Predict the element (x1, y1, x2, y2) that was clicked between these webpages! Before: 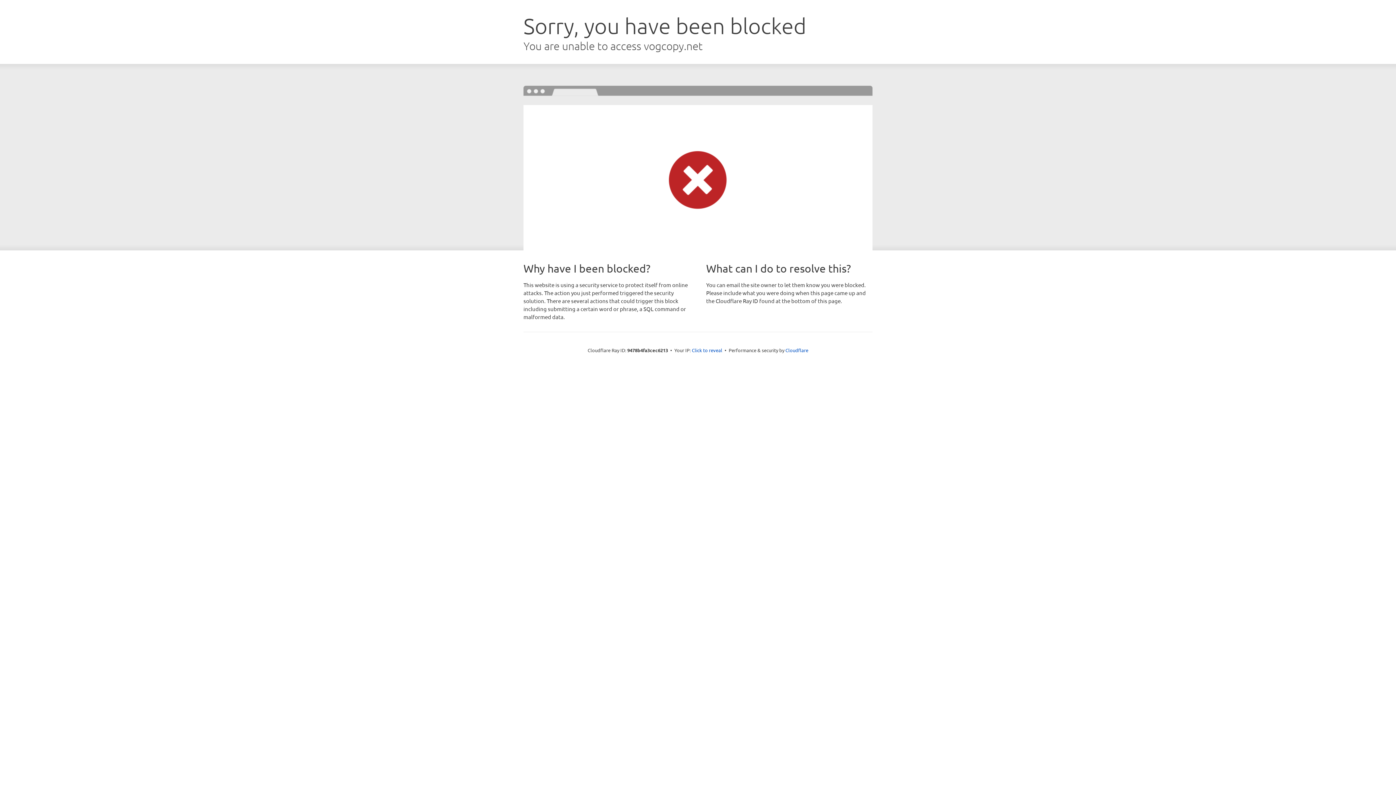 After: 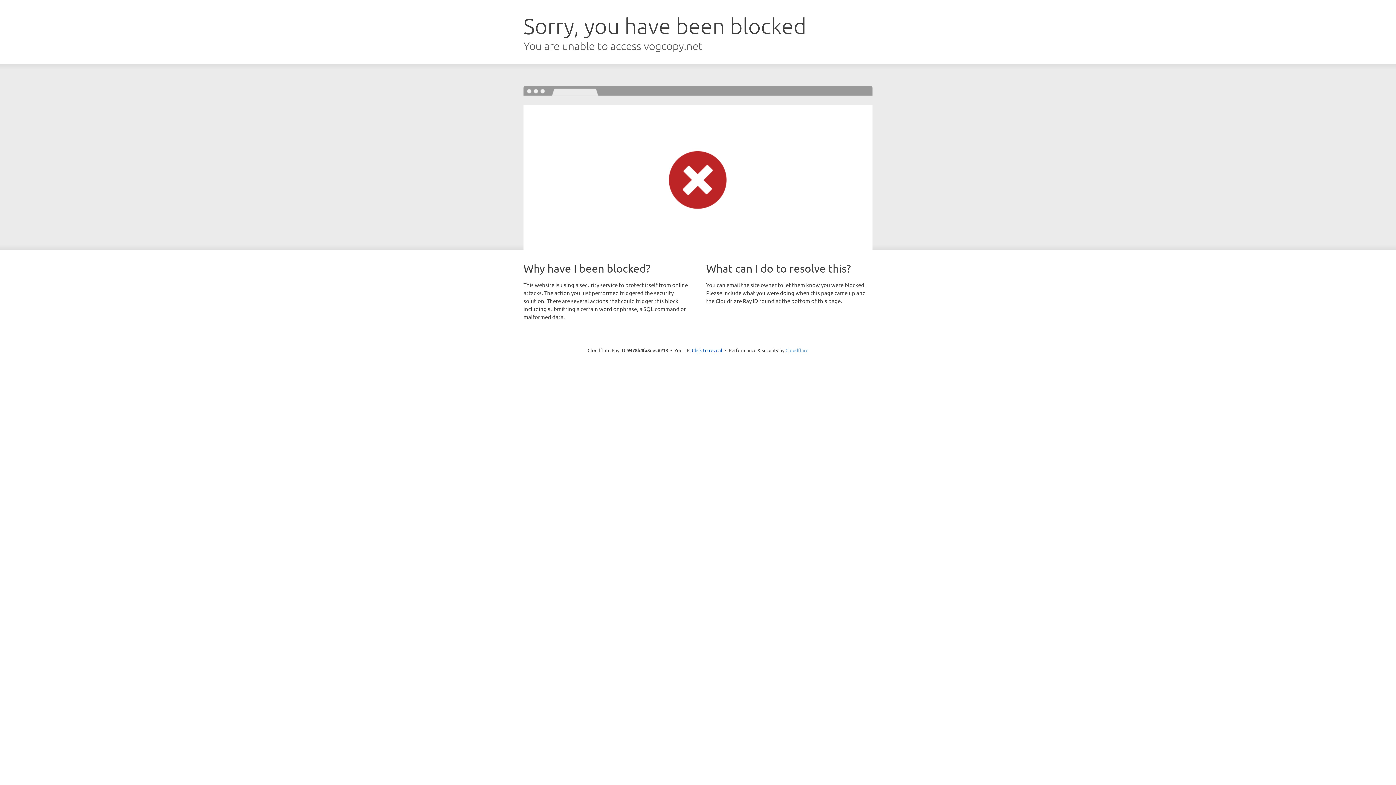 Action: bbox: (785, 347, 808, 353) label: Cloudflare